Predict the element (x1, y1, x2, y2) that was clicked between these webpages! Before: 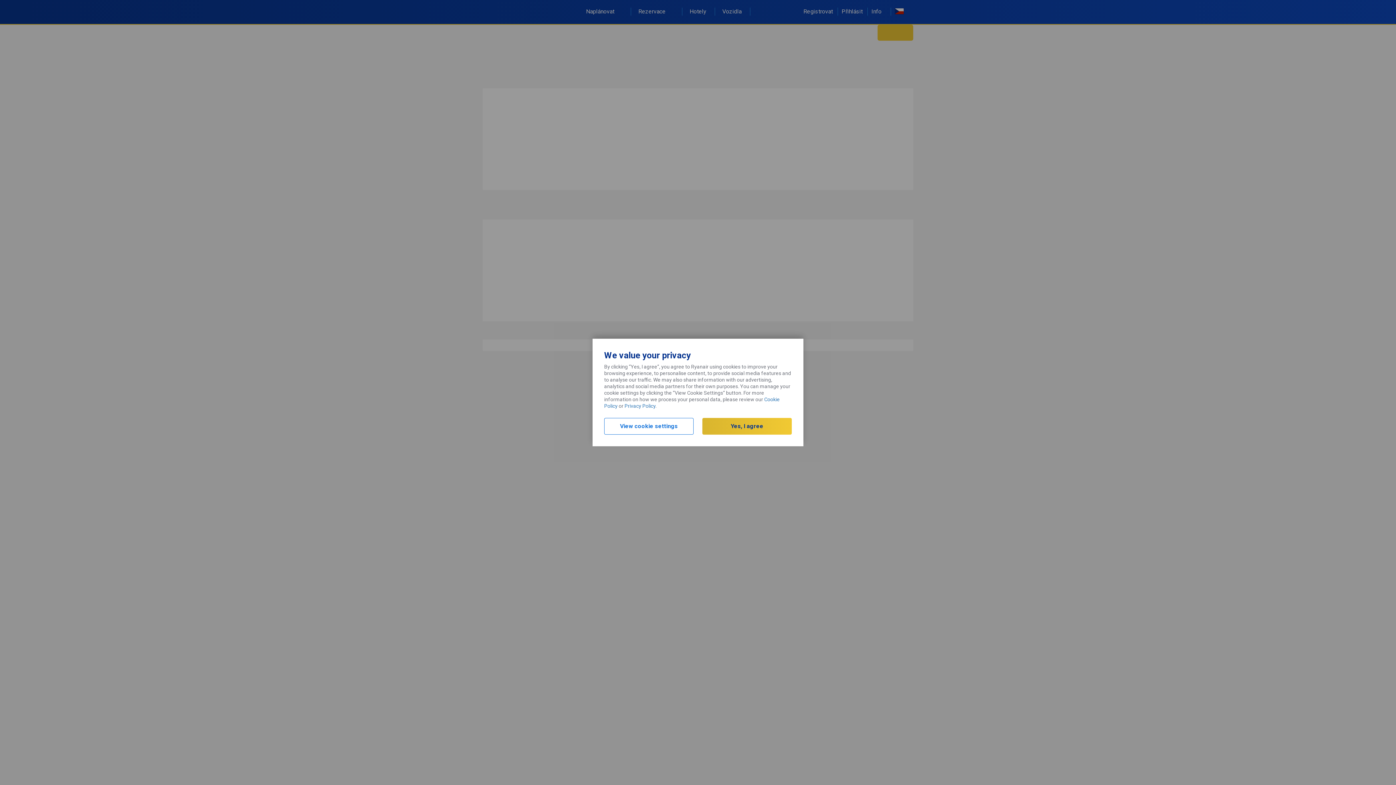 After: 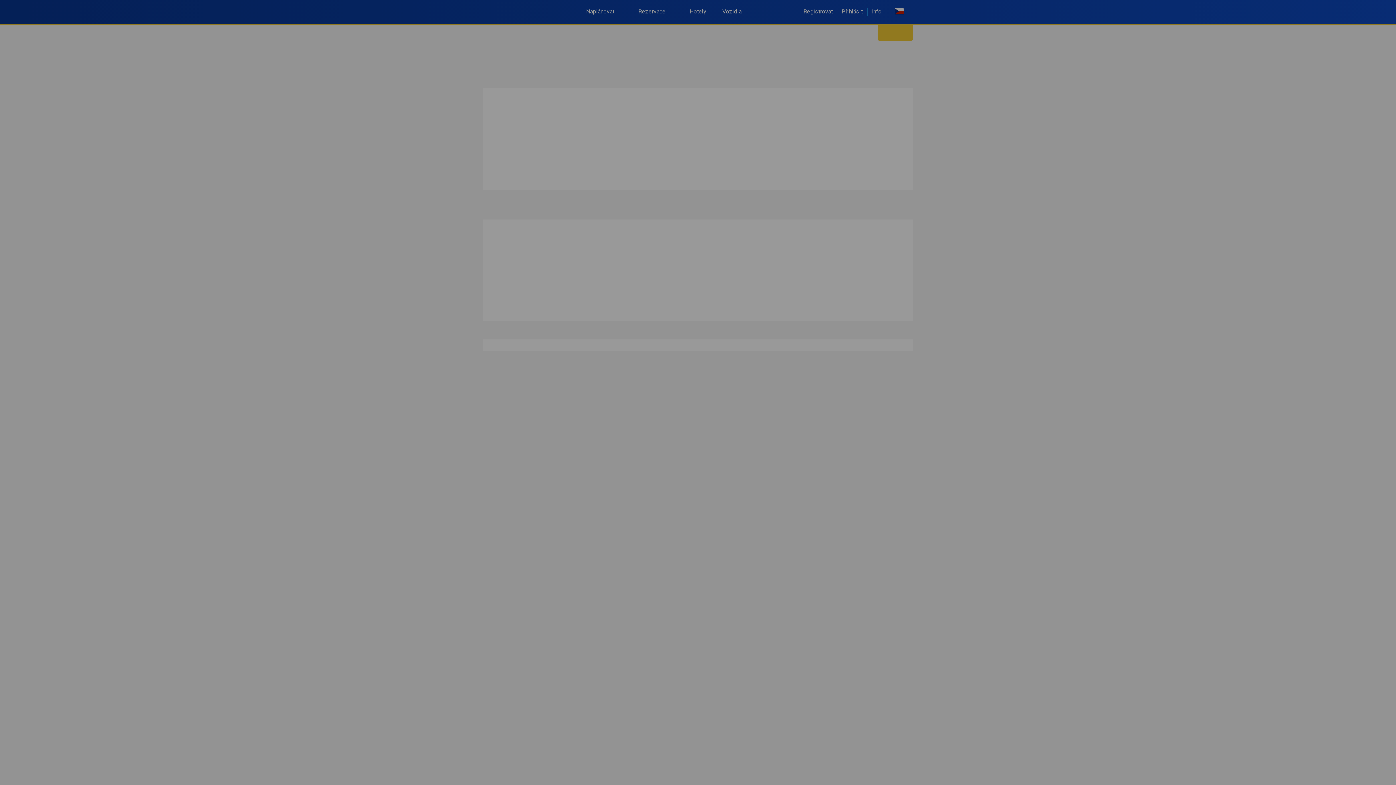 Action: label: View cookie settings bbox: (604, 418, 693, 434)